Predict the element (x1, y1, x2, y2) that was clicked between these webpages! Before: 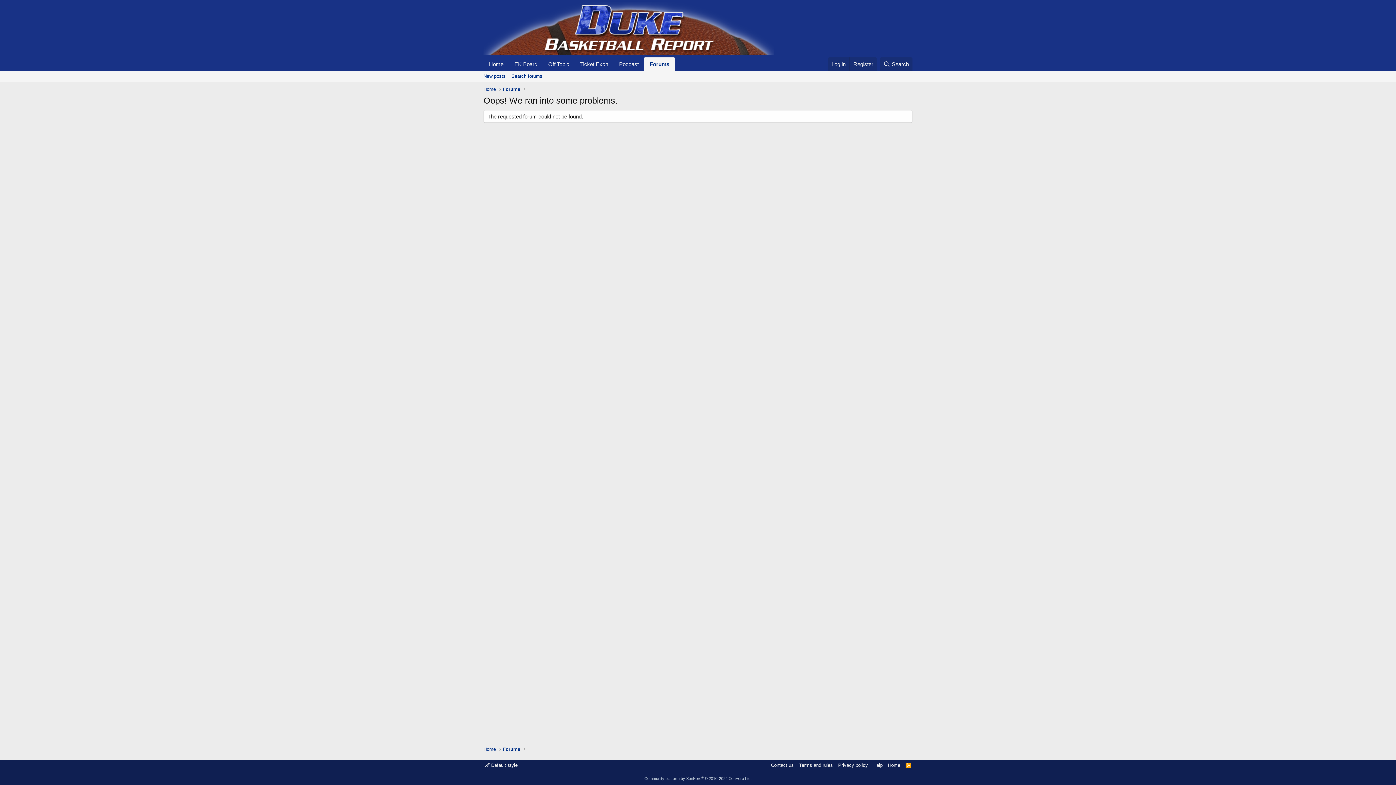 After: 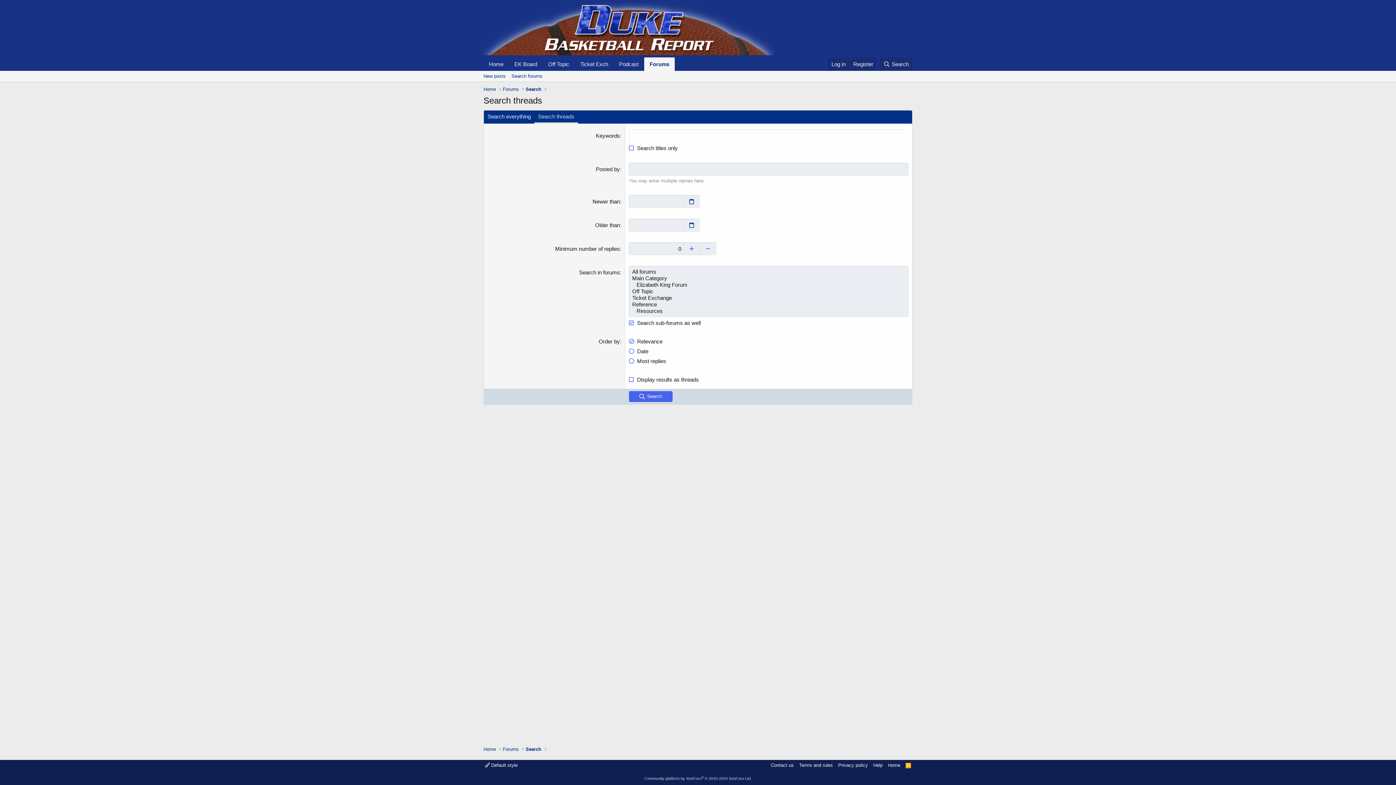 Action: bbox: (508, 70, 545, 81) label: Search forums